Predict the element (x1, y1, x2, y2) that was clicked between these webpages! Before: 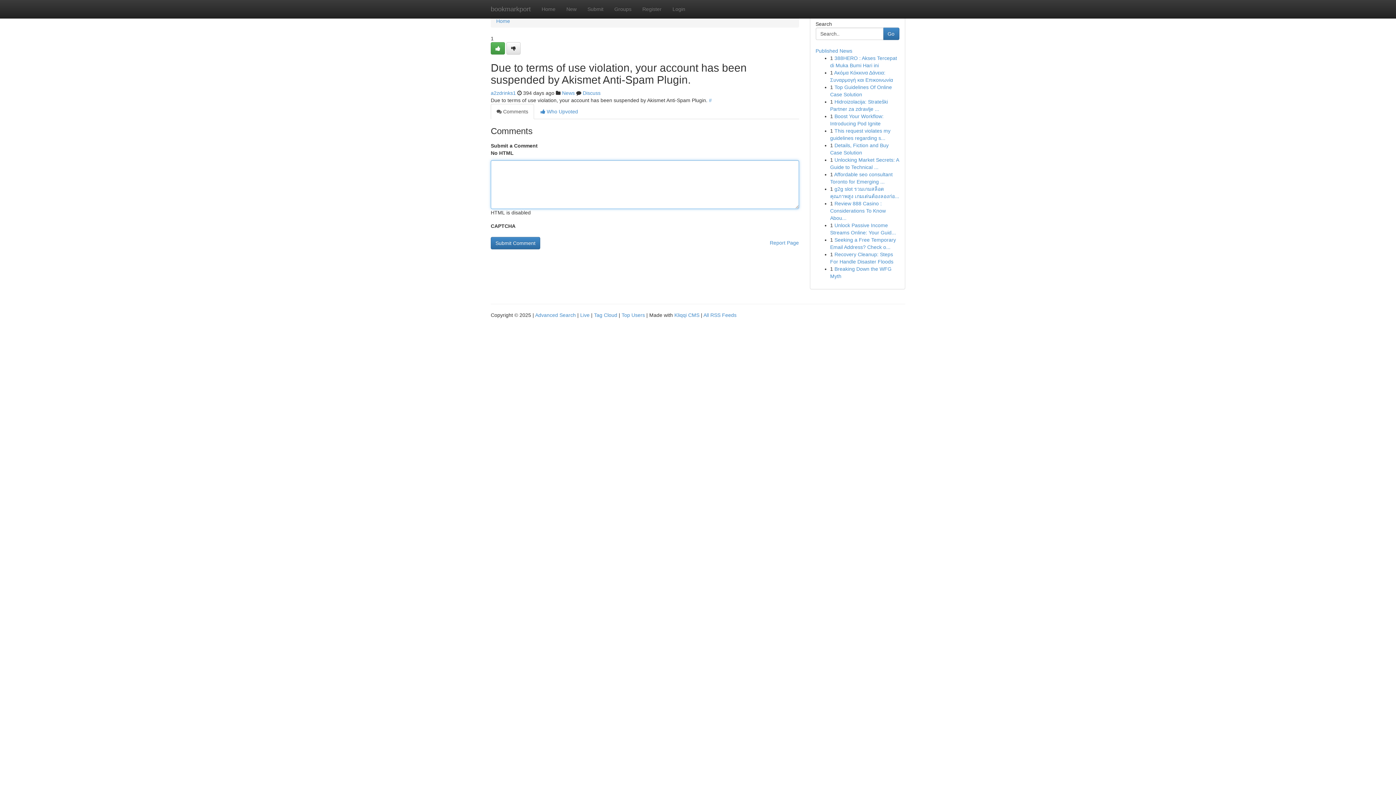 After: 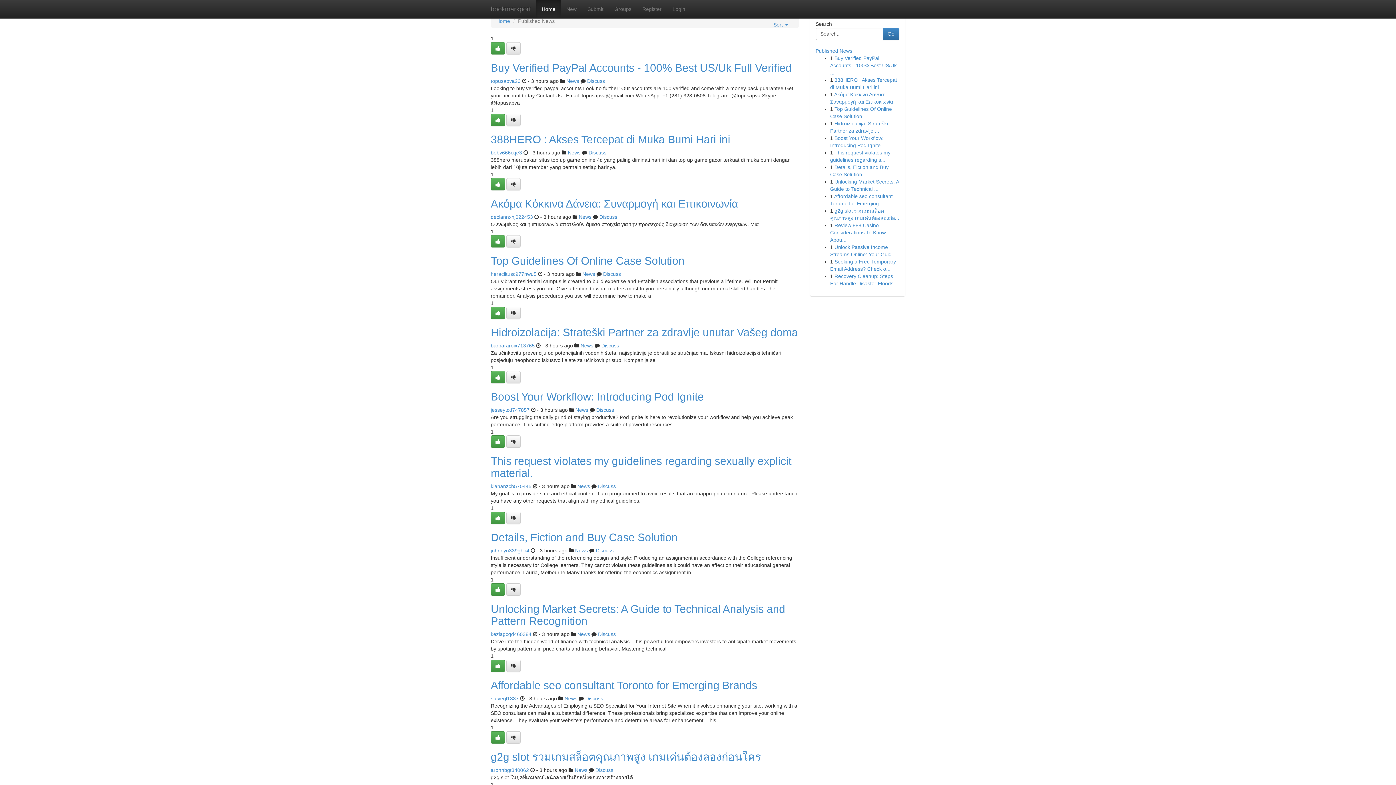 Action: bbox: (594, 312, 617, 318) label: Tag Cloud